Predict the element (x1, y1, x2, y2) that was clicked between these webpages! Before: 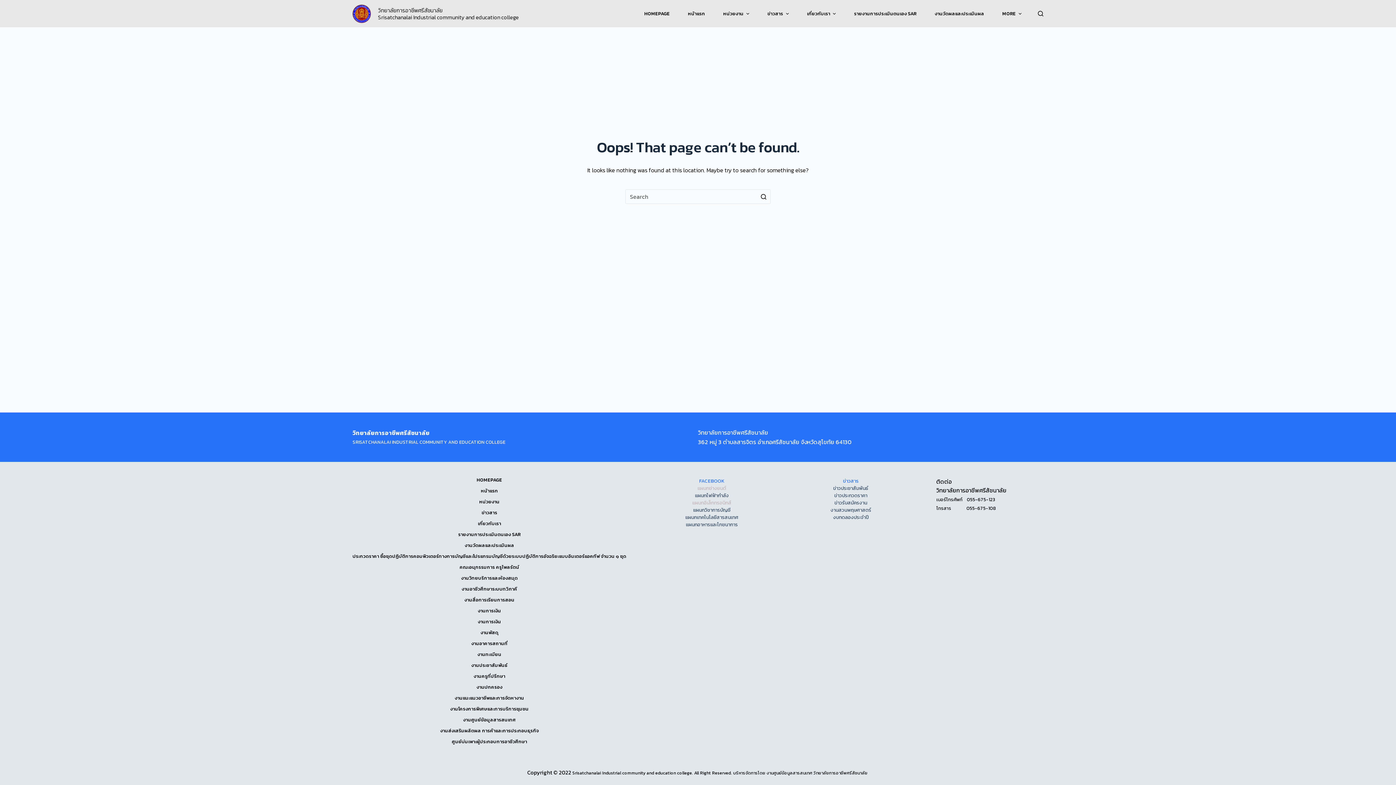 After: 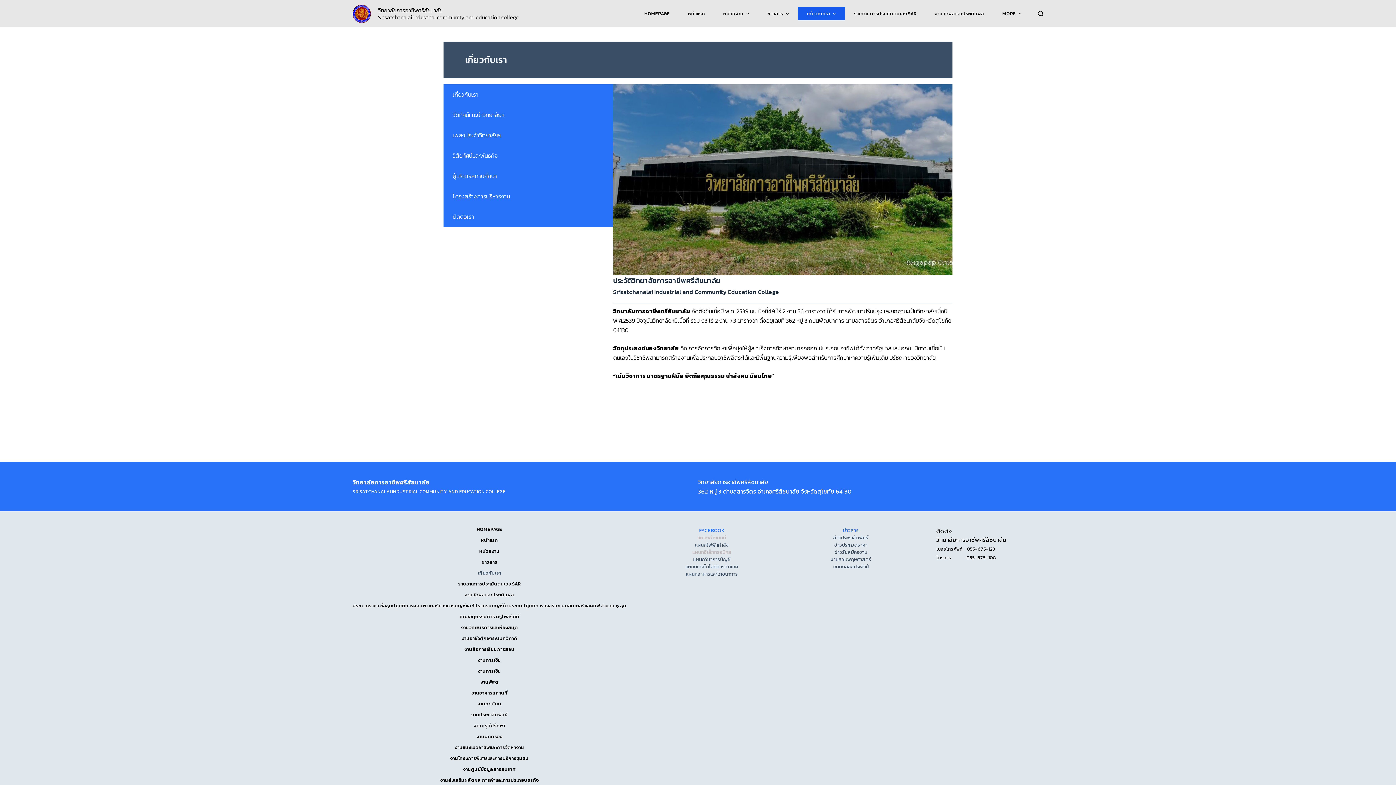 Action: bbox: (798, 6, 845, 20) label: เกี่ยวกับเรา